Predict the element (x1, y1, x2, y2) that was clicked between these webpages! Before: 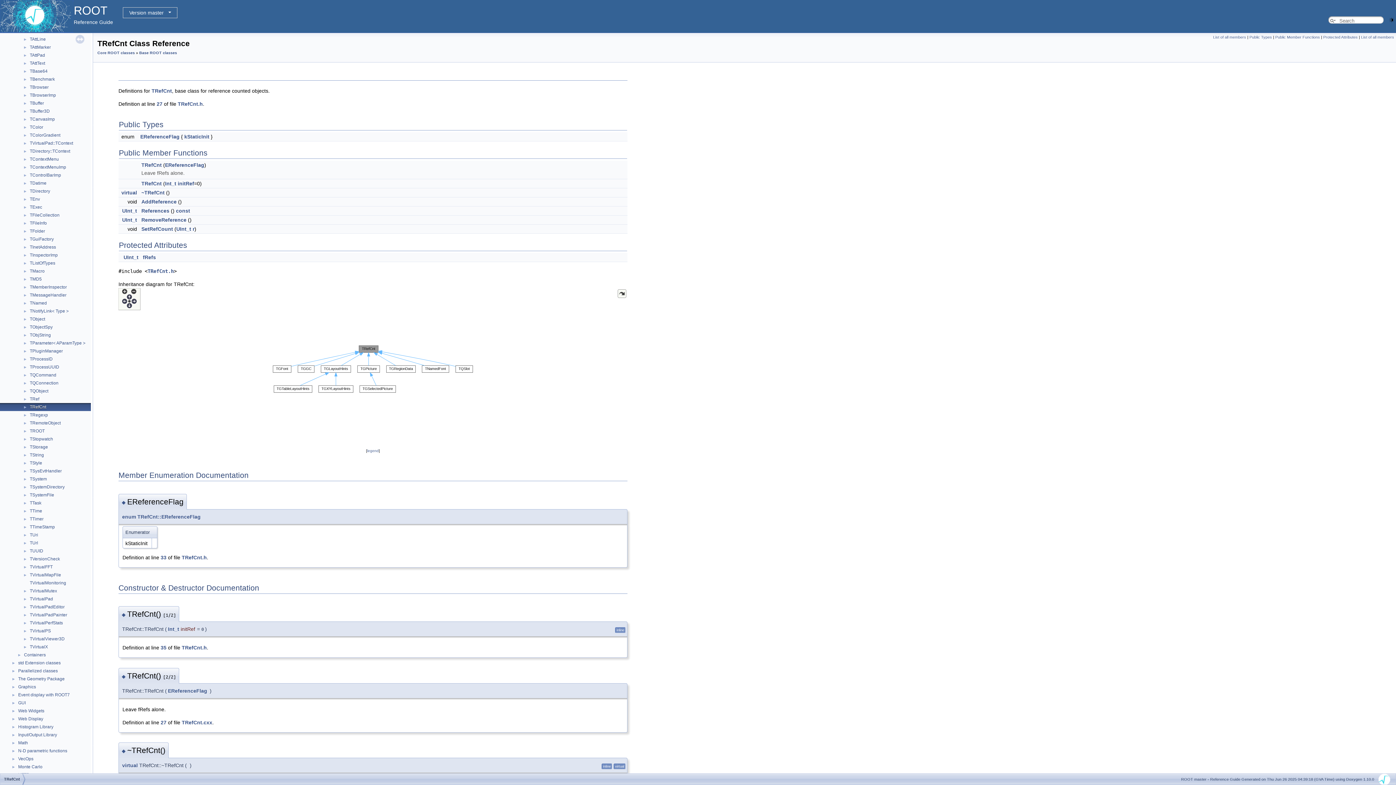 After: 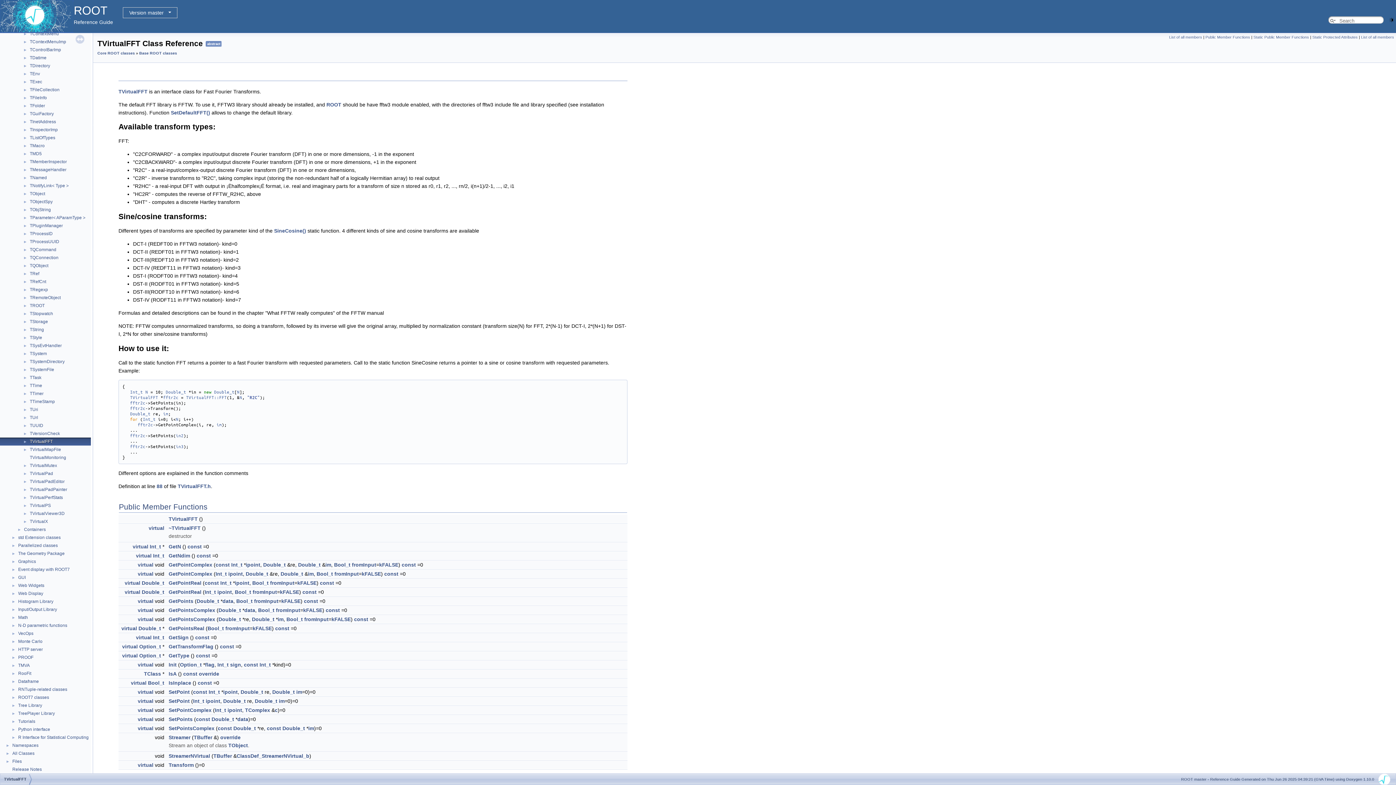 Action: bbox: (29, 564, 53, 570) label: TVirtualFFT